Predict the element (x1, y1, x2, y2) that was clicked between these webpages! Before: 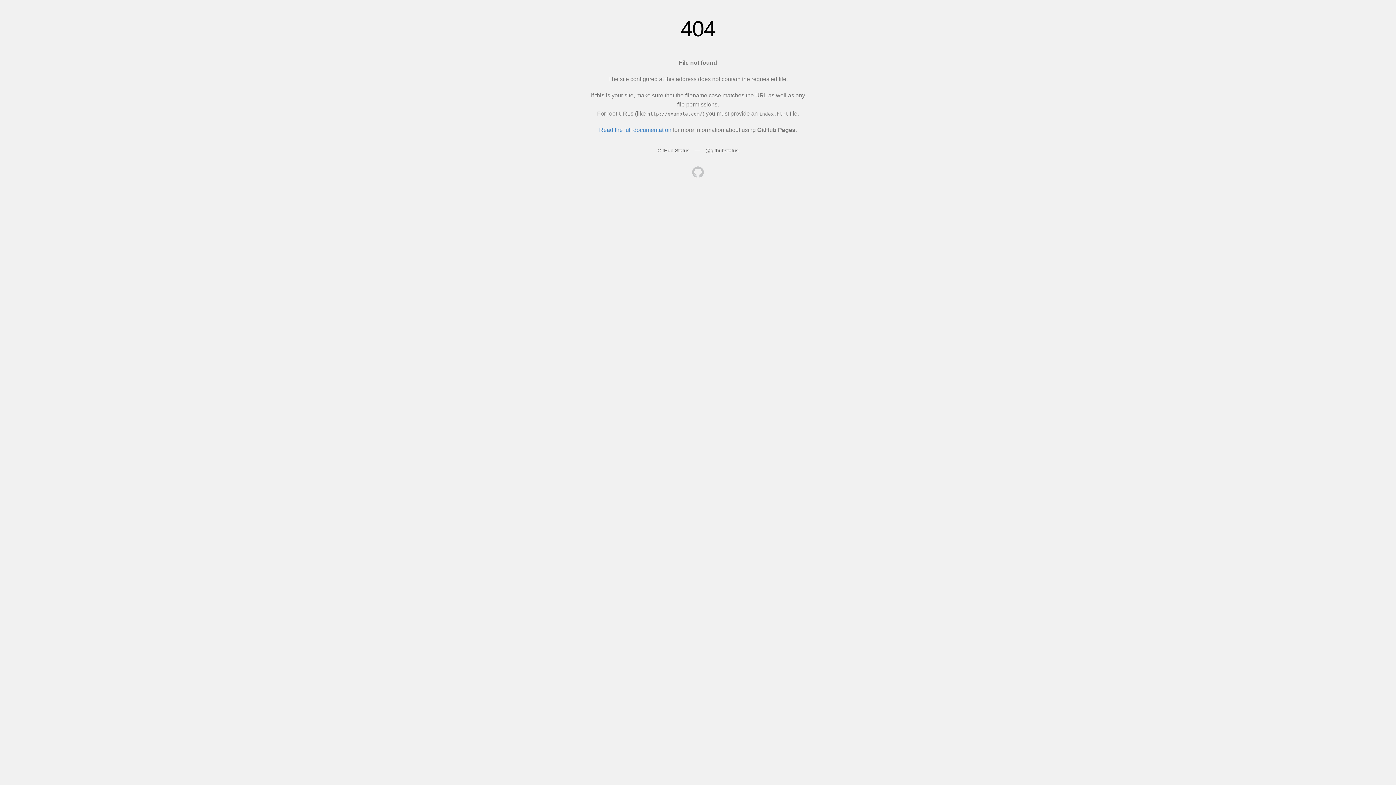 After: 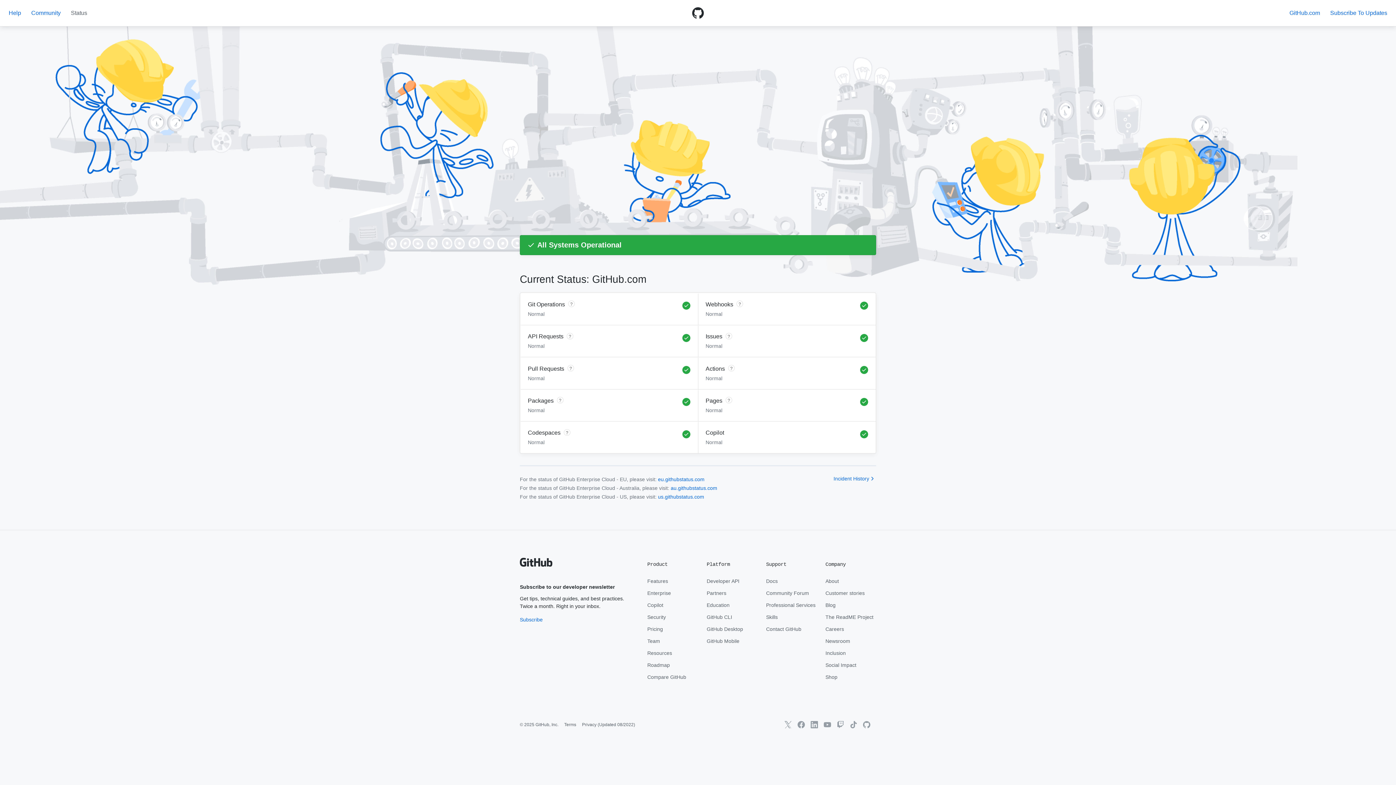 Action: label: GitHub Status bbox: (657, 147, 689, 153)